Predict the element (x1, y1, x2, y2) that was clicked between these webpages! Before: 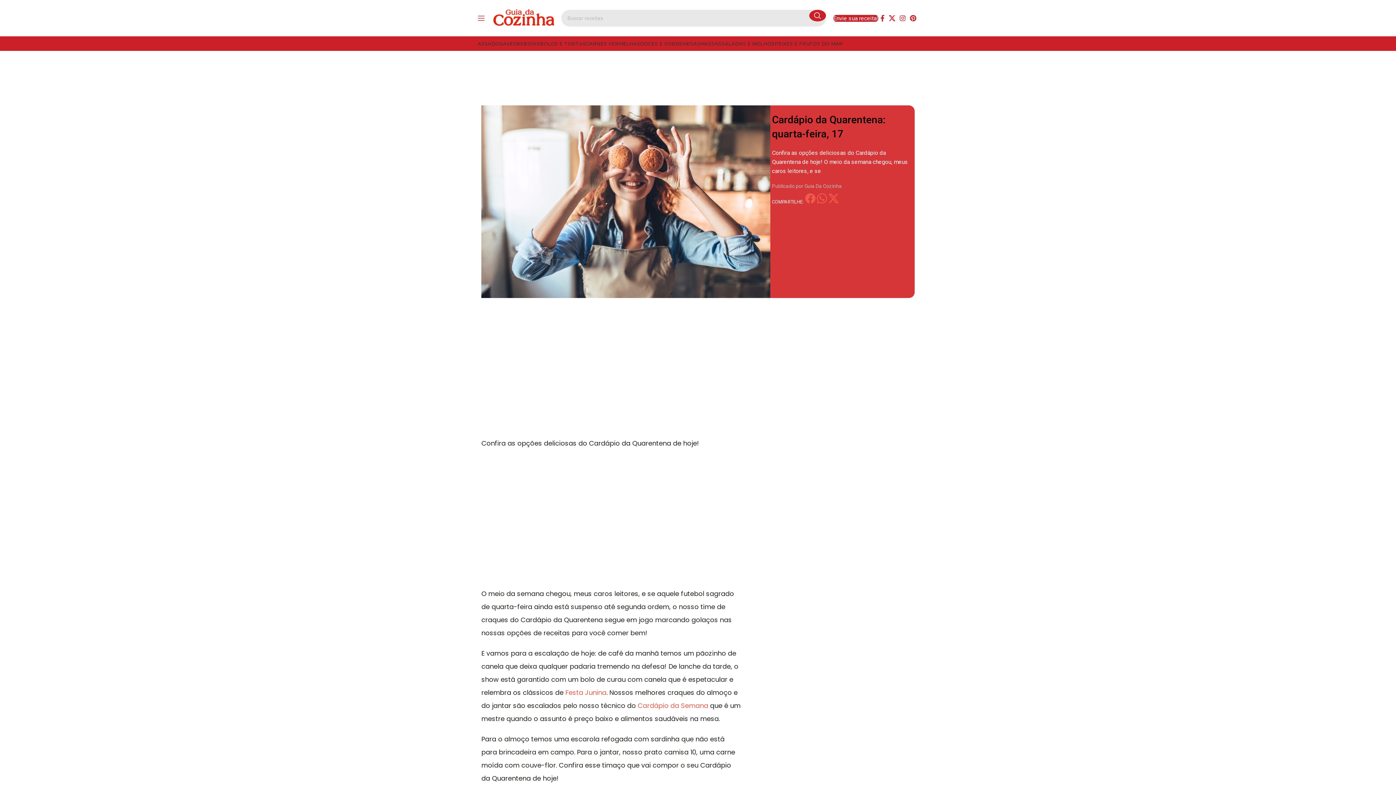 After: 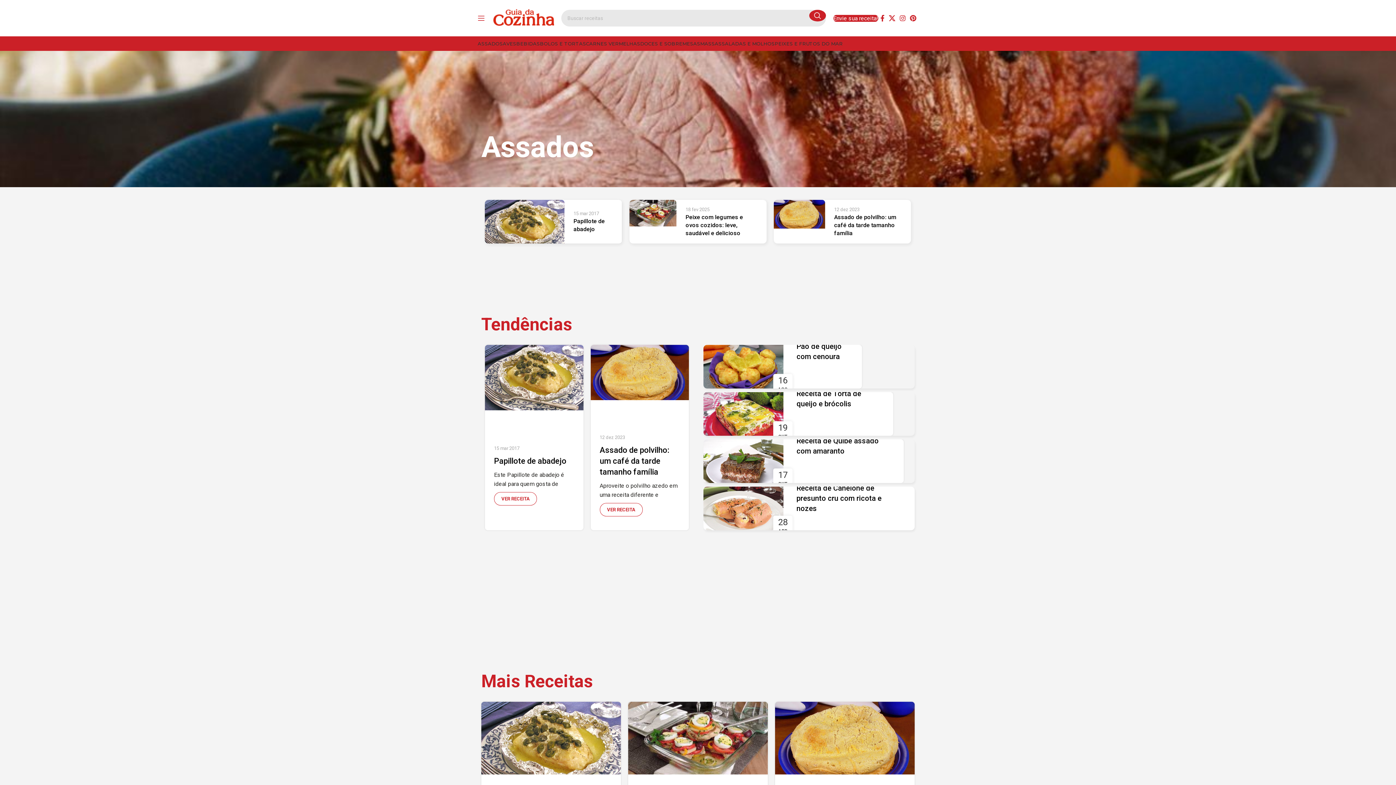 Action: label: ASSADOS bbox: (477, 36, 502, 50)